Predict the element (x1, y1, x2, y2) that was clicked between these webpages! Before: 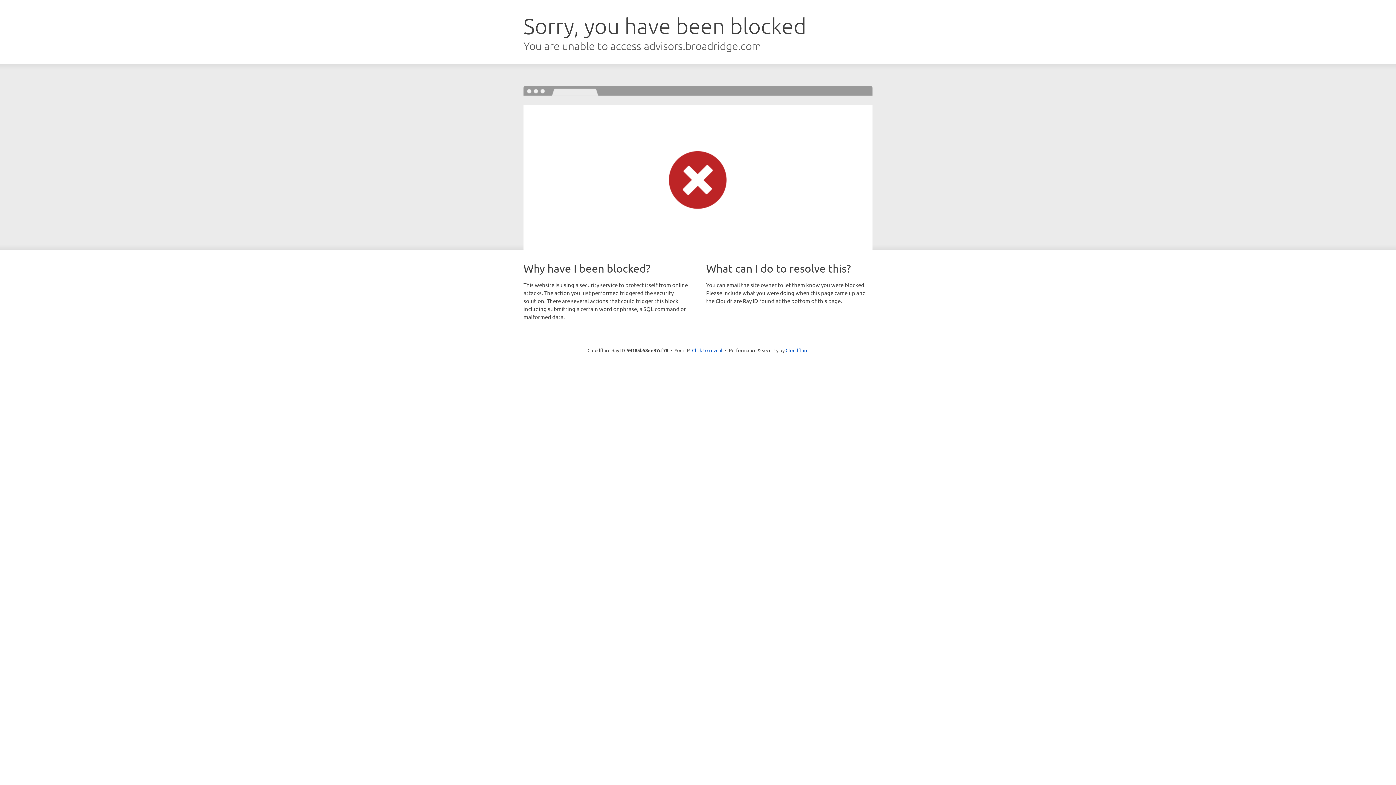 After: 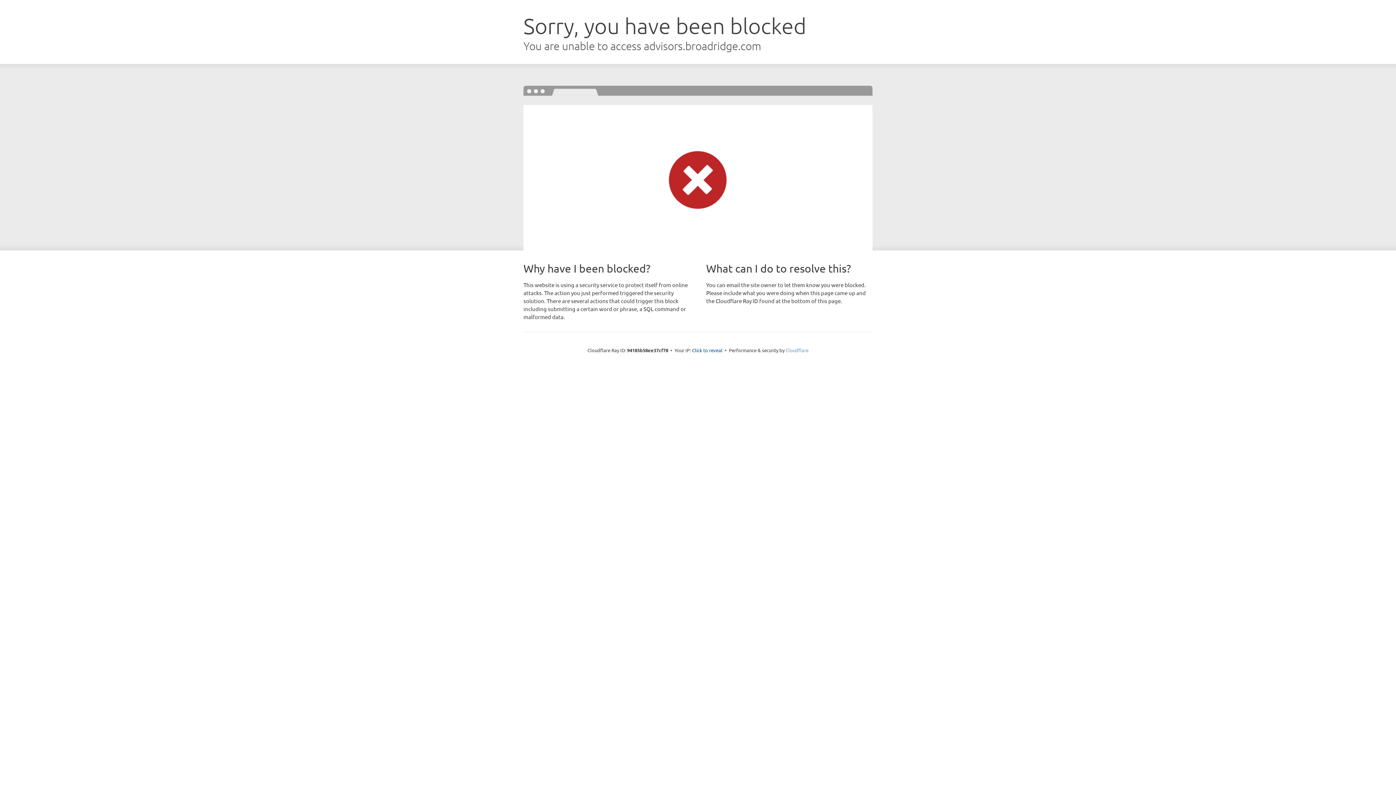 Action: label: Cloudflare bbox: (785, 347, 808, 353)